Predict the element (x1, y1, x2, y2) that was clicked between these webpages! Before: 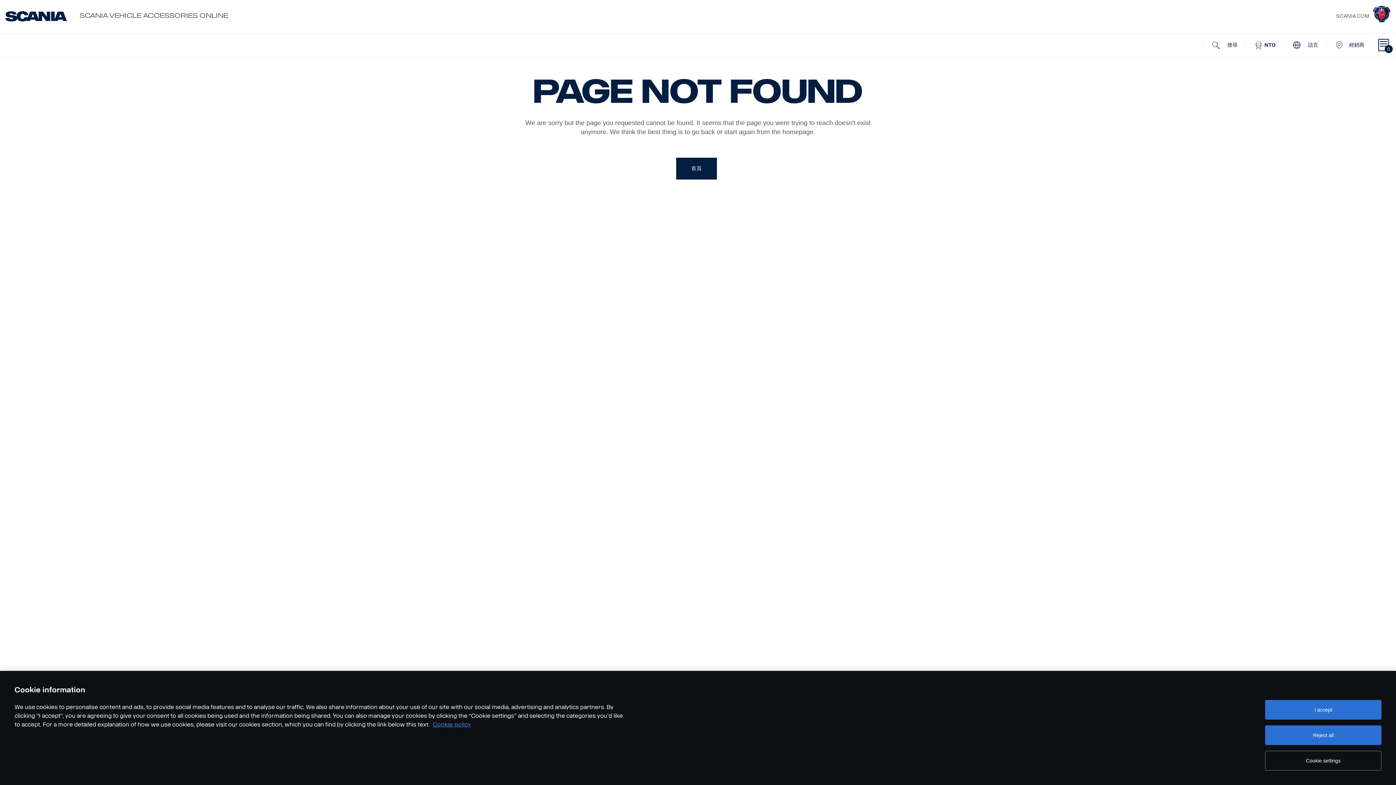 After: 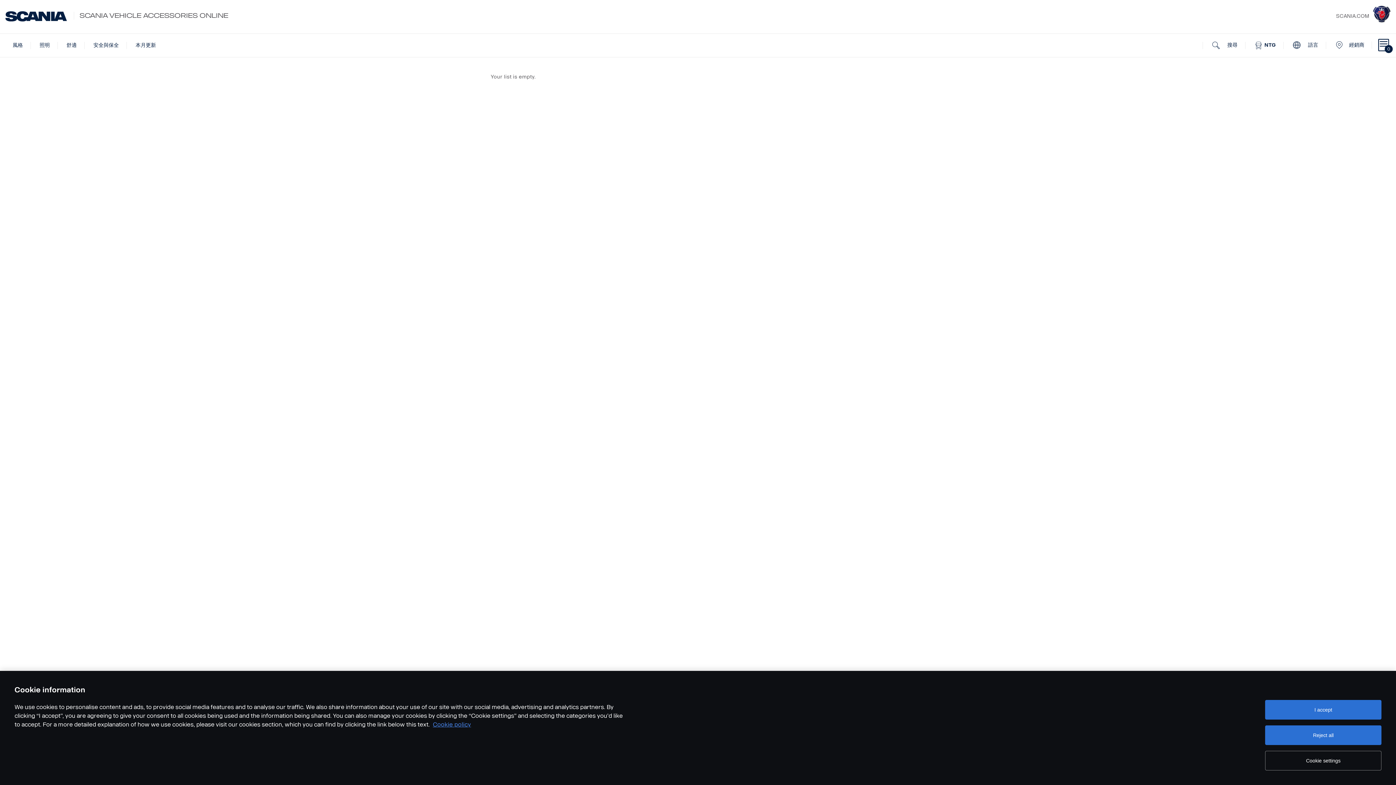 Action: bbox: (1375, 33, 1392, 56) label: 0